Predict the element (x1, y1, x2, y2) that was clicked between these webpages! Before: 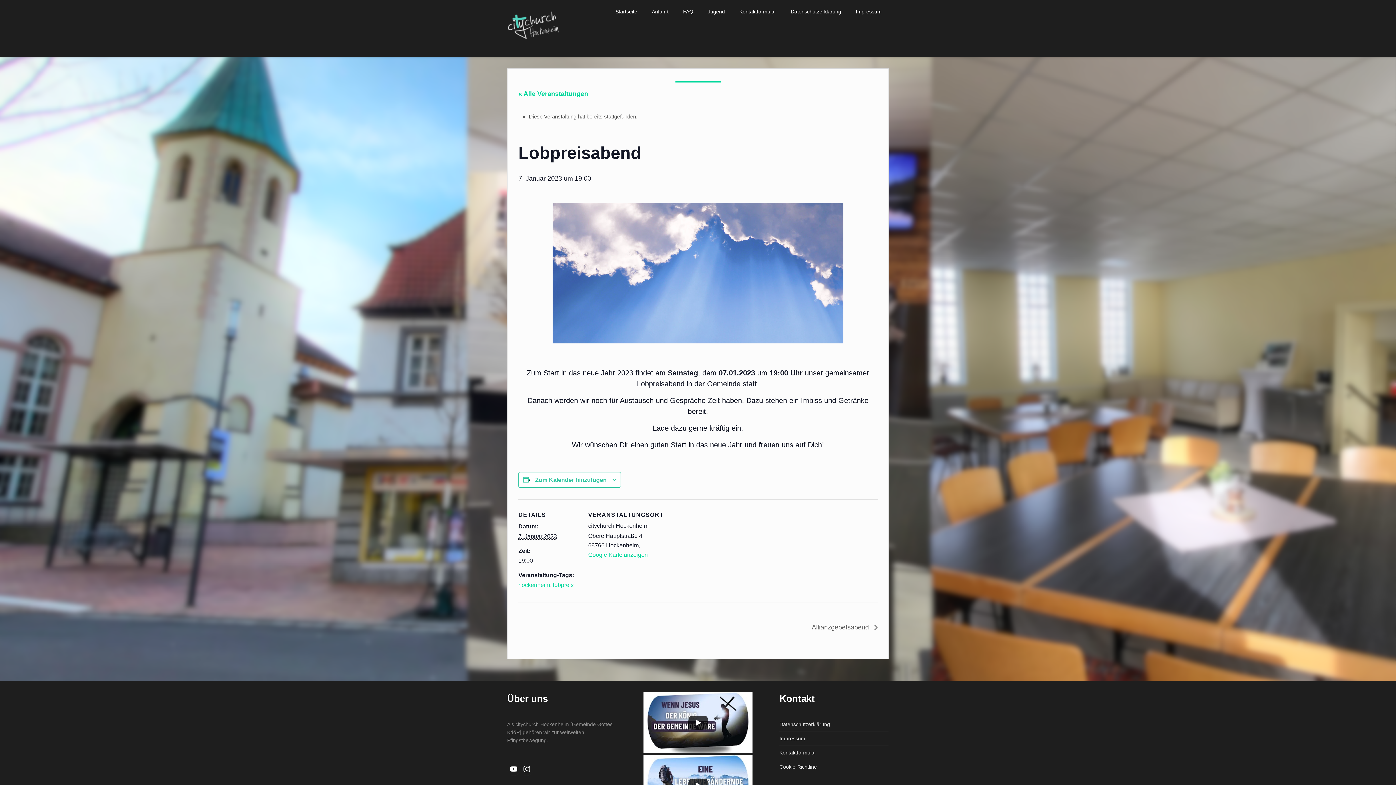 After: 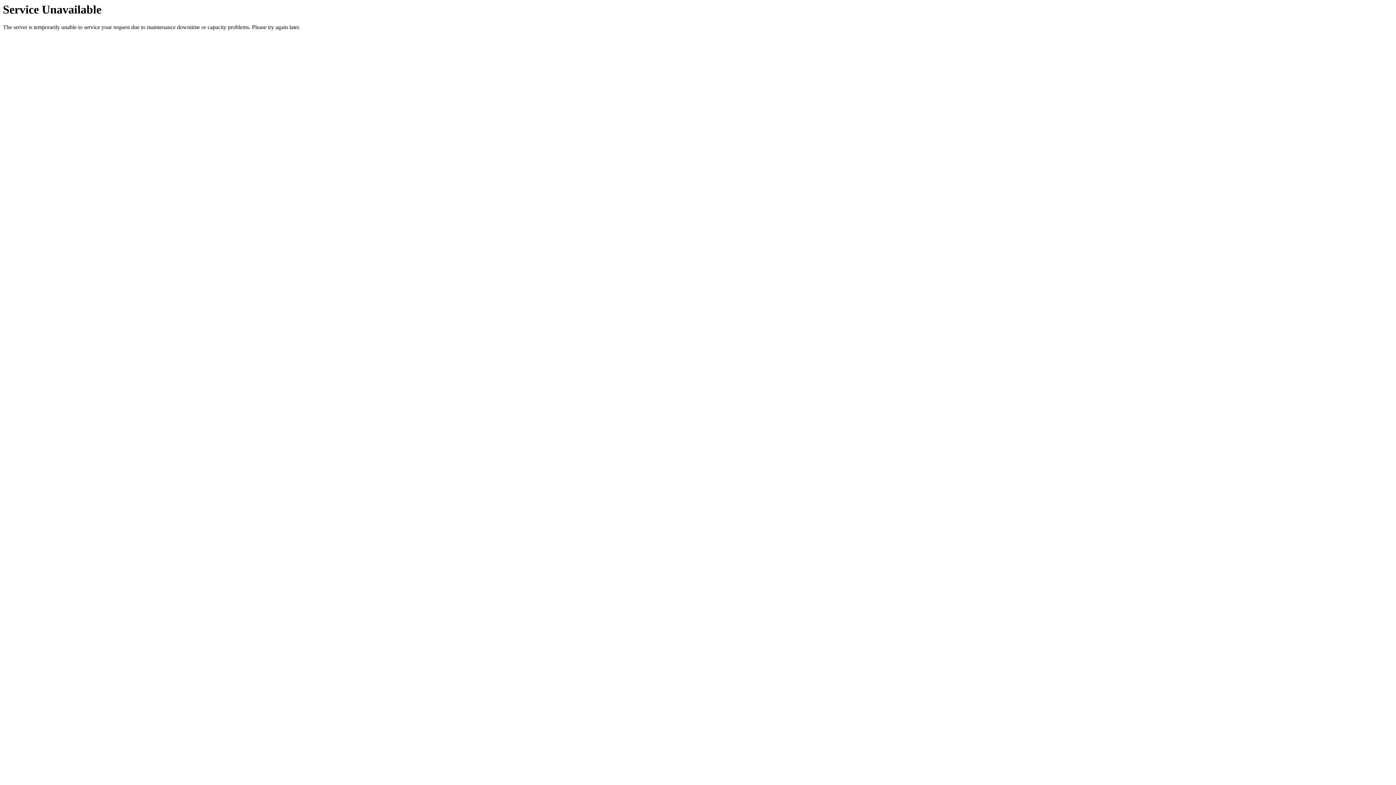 Action: label: Kontaktformular bbox: (779, 750, 816, 756)